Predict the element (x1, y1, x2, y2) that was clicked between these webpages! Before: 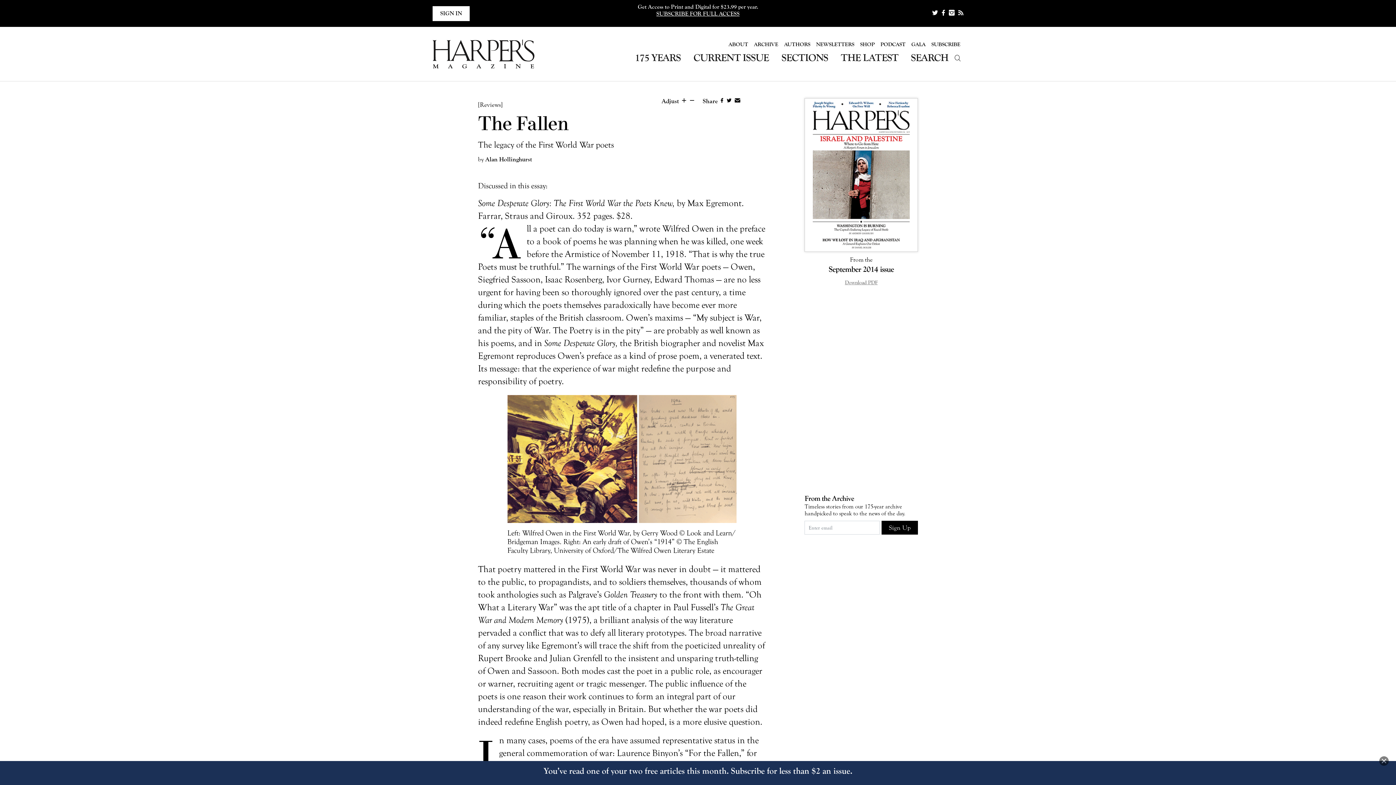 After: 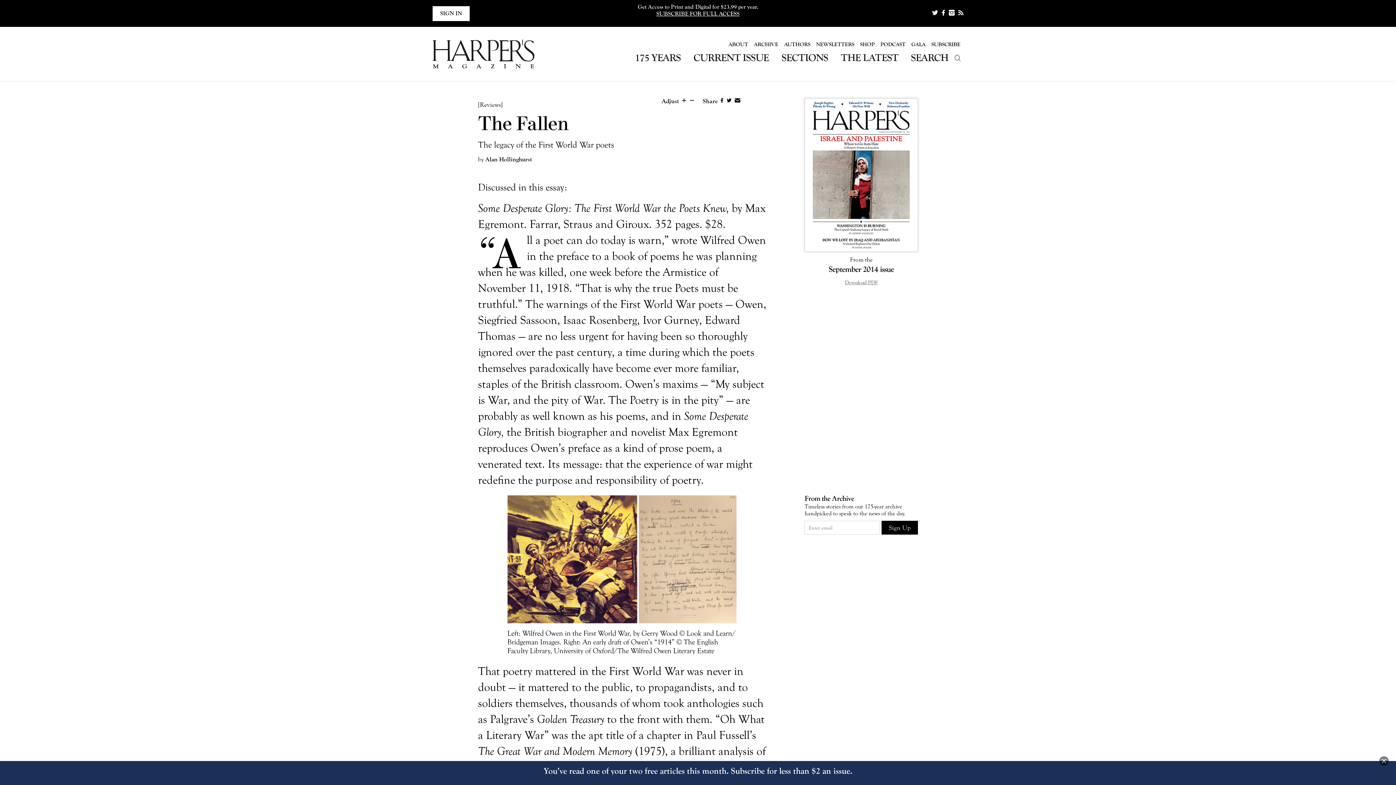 Action: label:   bbox: (680, 98, 688, 103)